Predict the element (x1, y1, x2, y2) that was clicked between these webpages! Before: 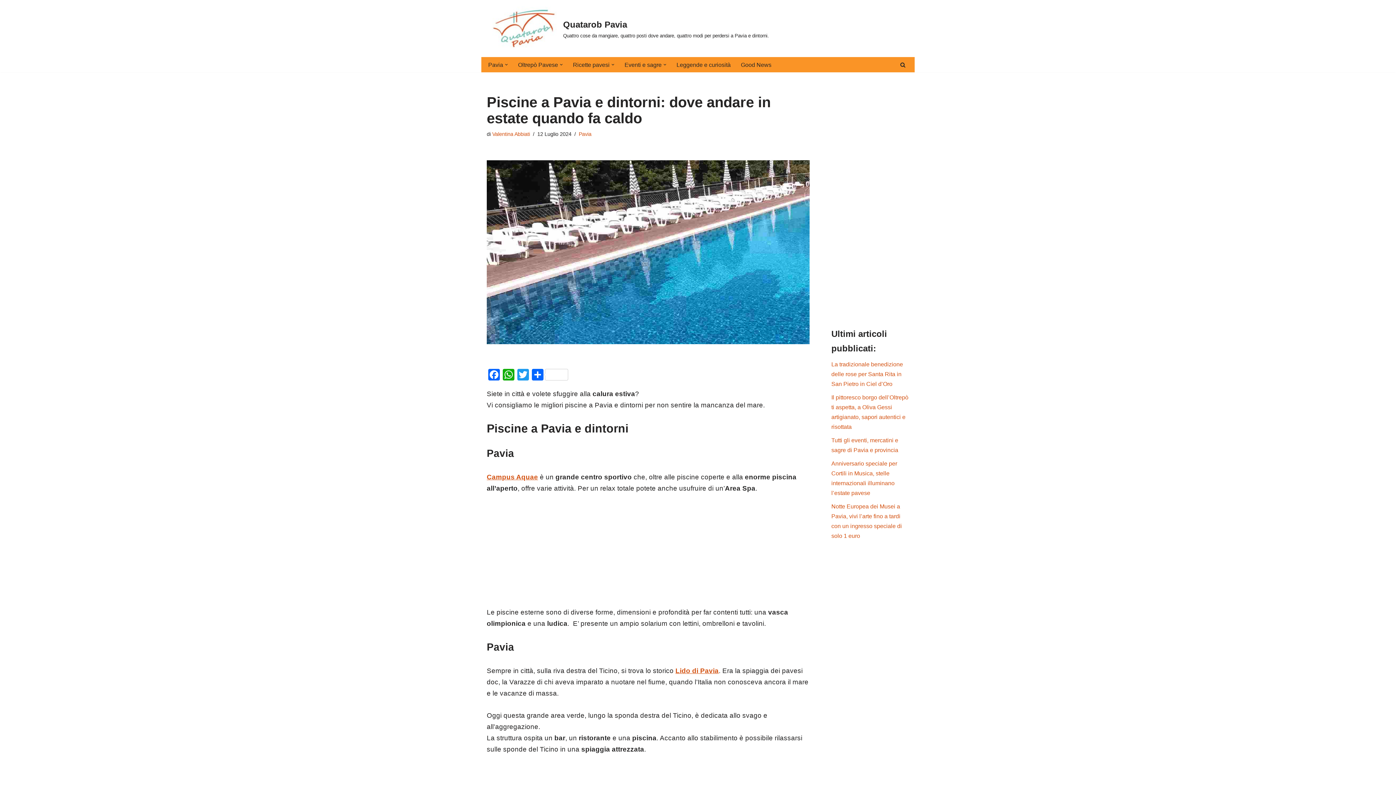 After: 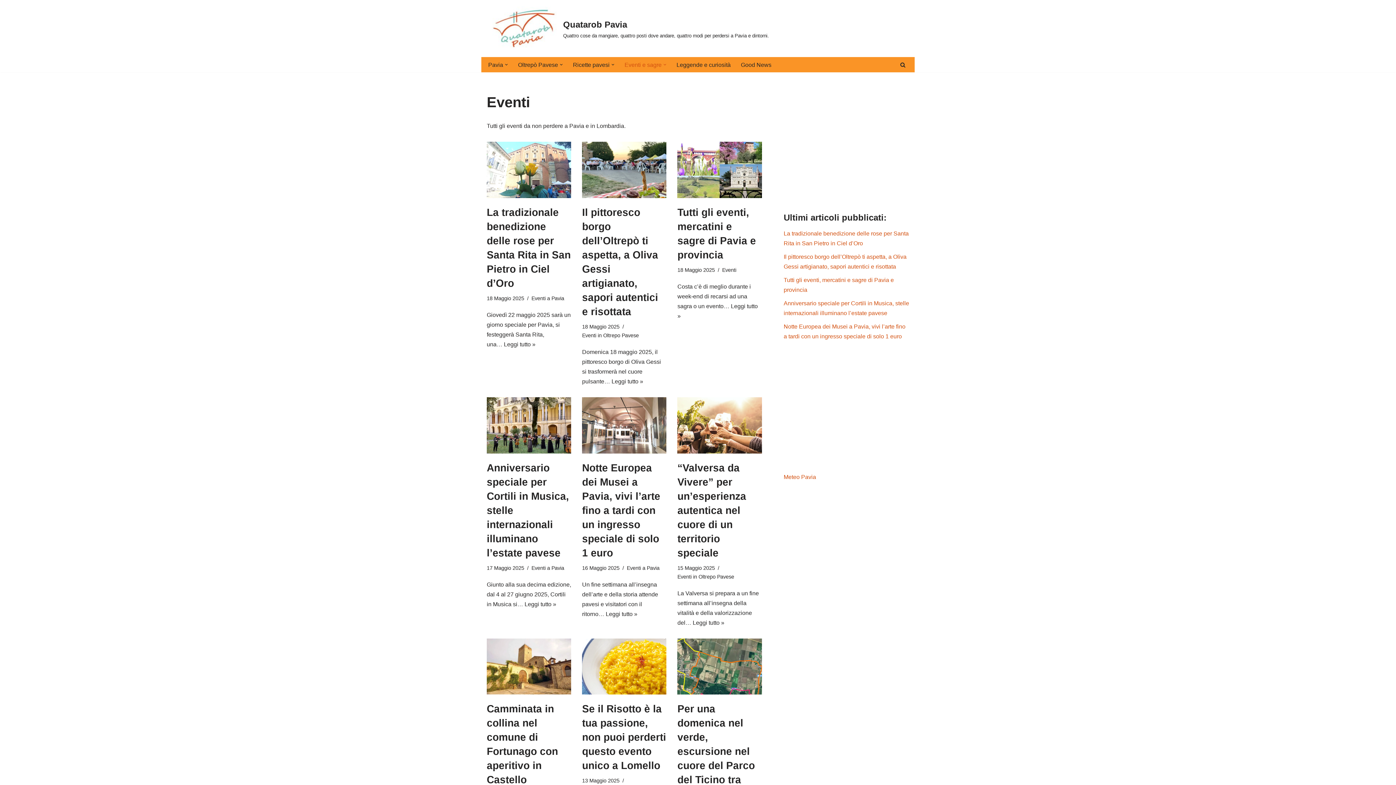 Action: bbox: (624, 60, 661, 69) label: Eventi e sagre